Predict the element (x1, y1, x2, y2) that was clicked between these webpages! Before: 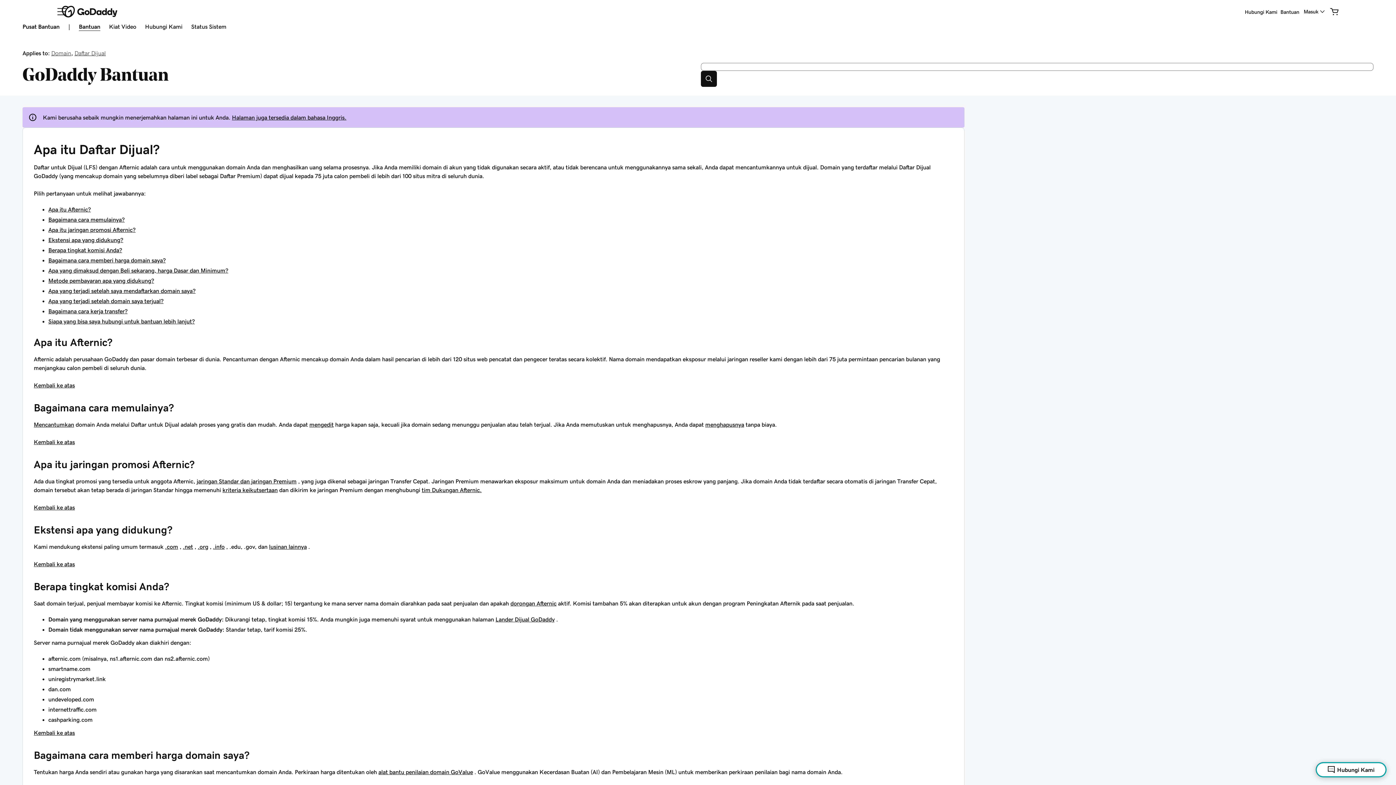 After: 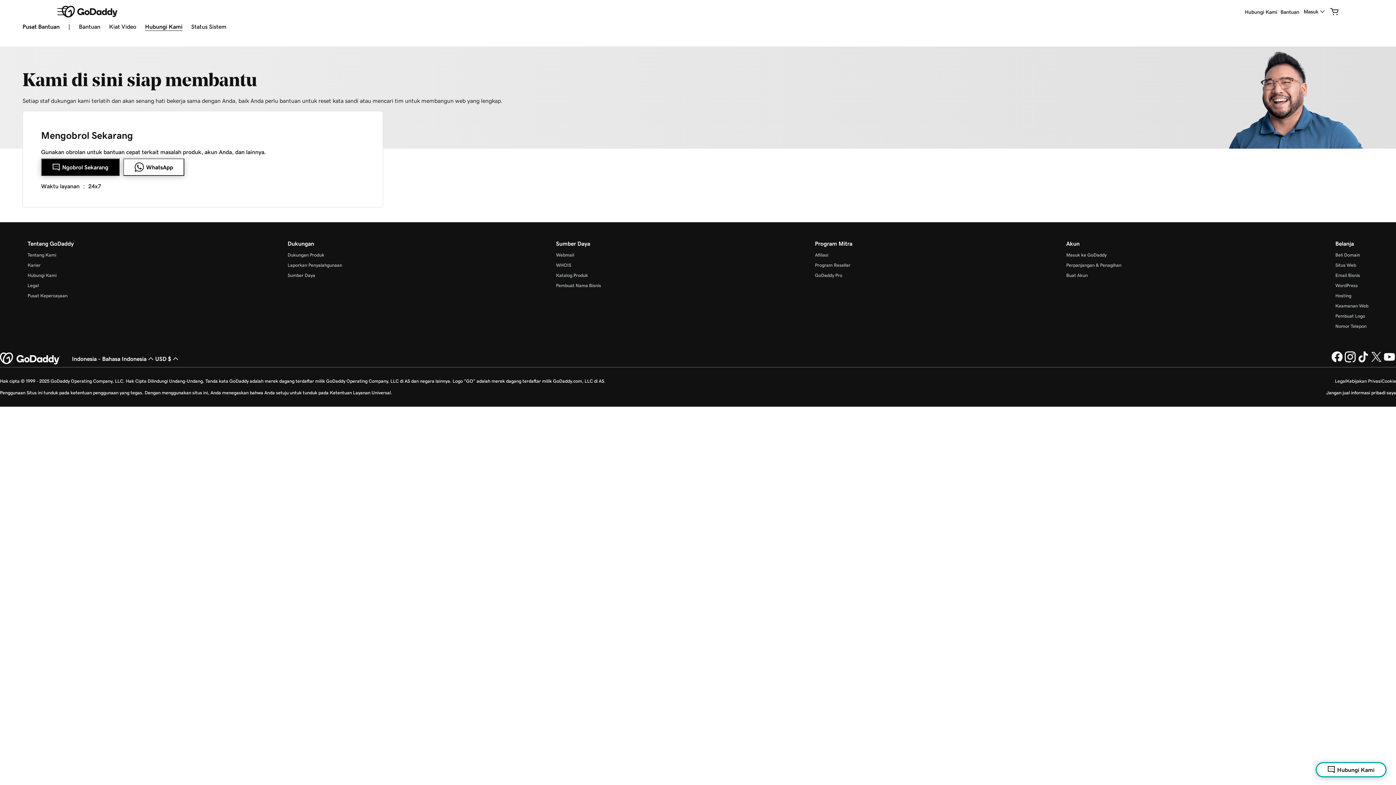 Action: label: Hubungi Kami bbox: (145, 23, 182, 30)